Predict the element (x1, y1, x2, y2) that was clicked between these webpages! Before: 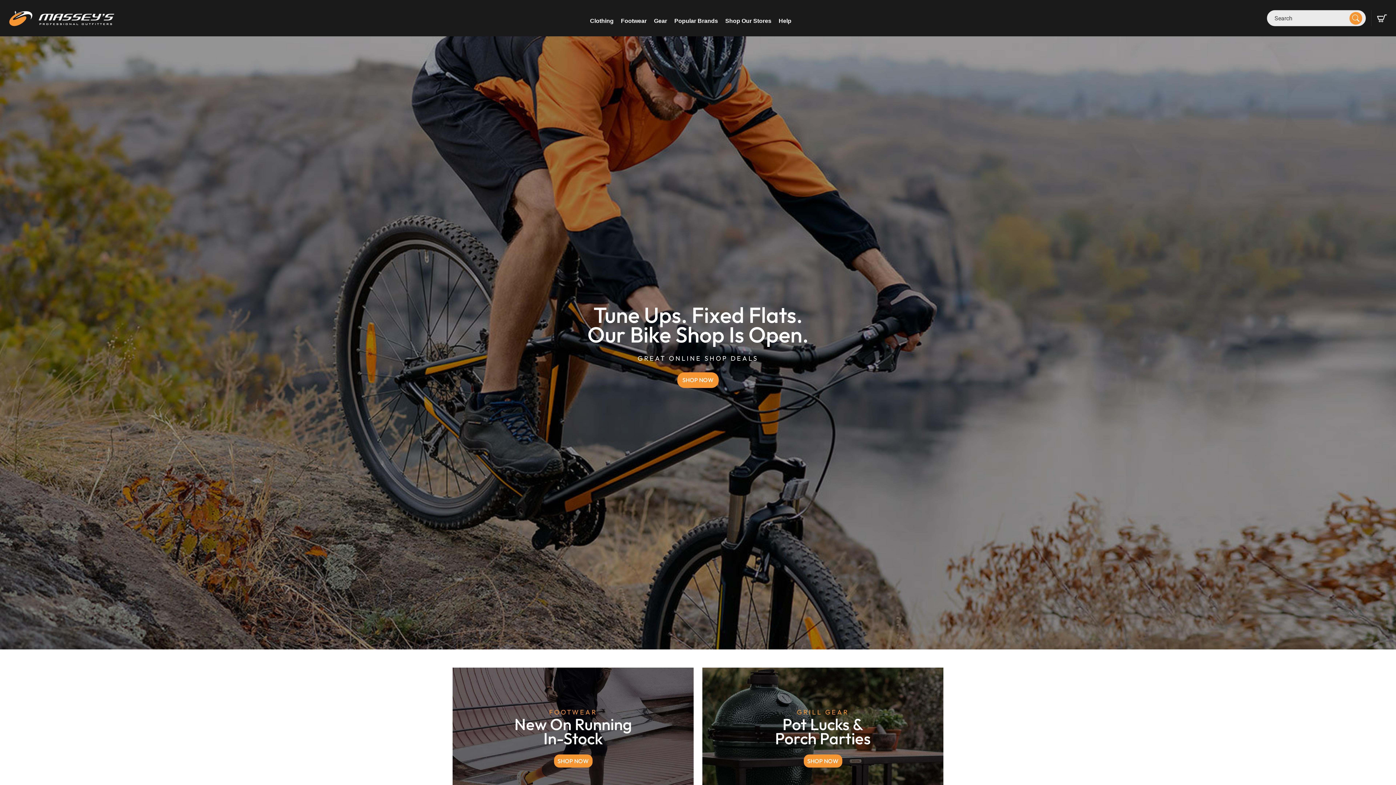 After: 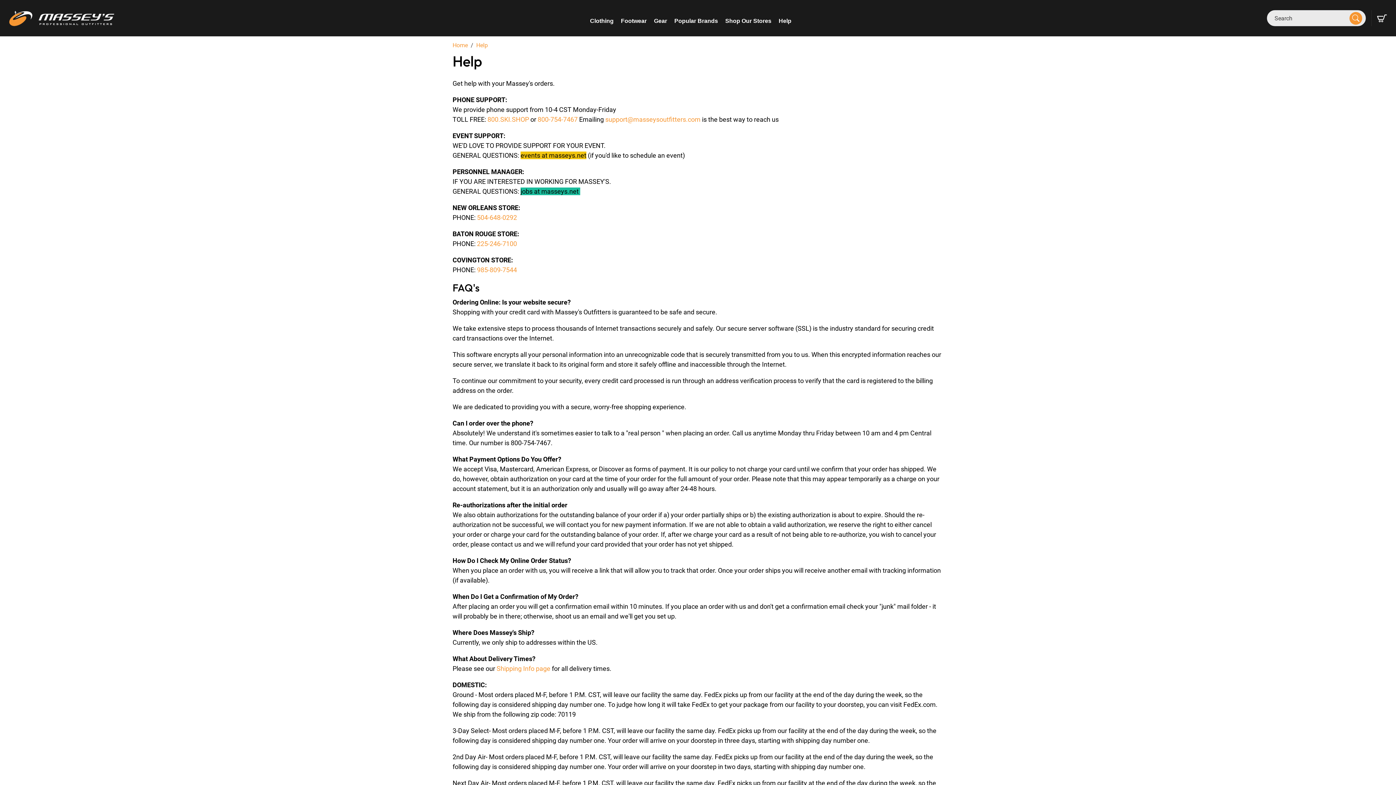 Action: label: Help bbox: (778, 17, 791, 24)